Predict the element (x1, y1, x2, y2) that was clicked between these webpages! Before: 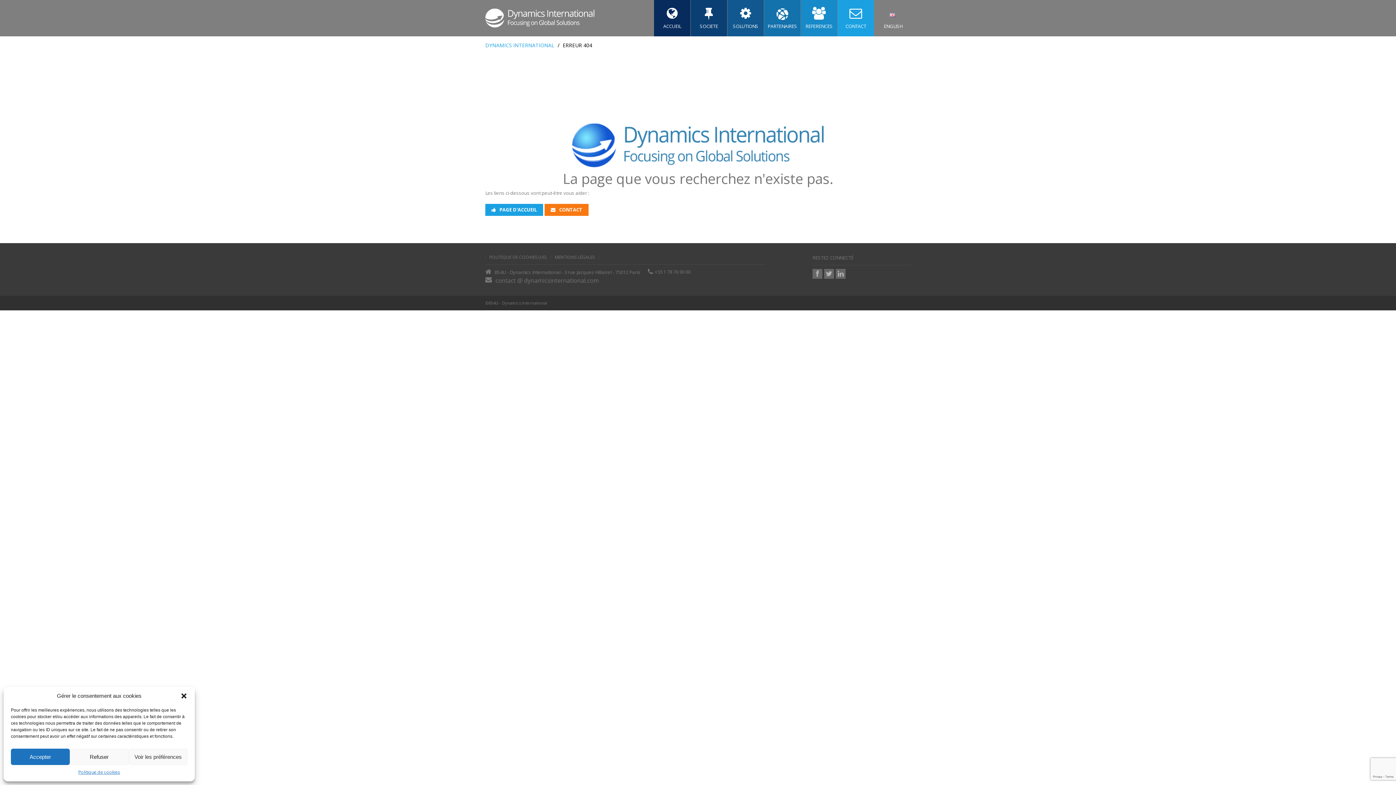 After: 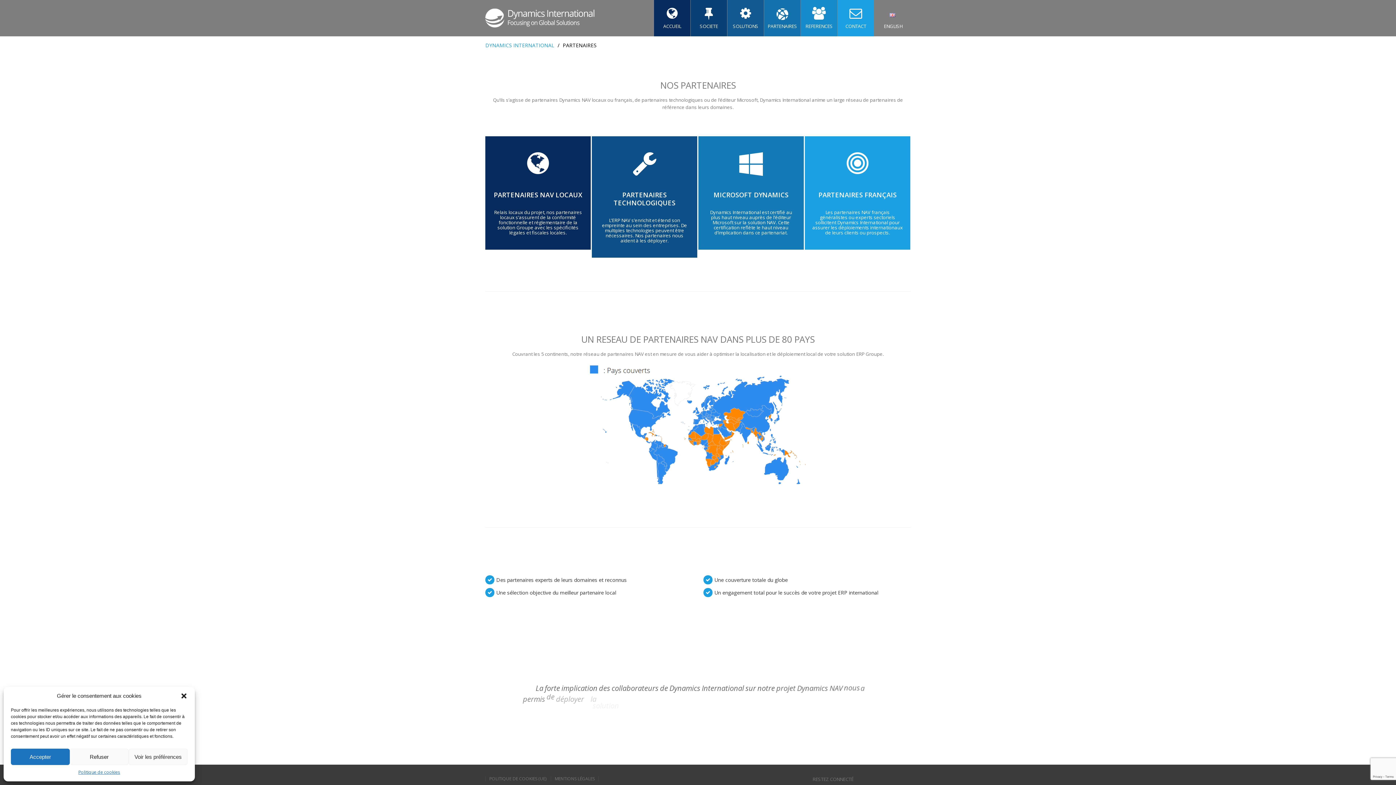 Action: label: PARTENAIRES bbox: (764, 0, 800, 36)